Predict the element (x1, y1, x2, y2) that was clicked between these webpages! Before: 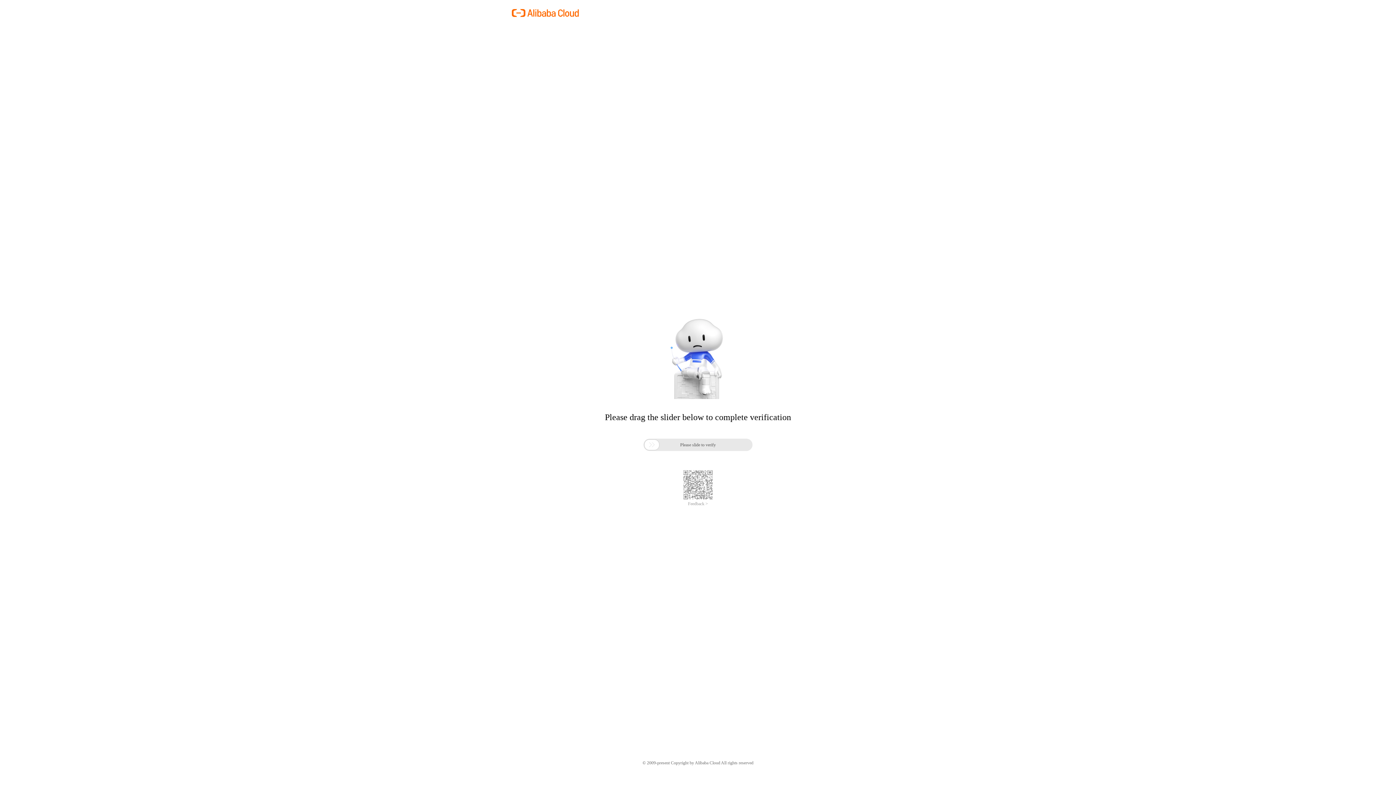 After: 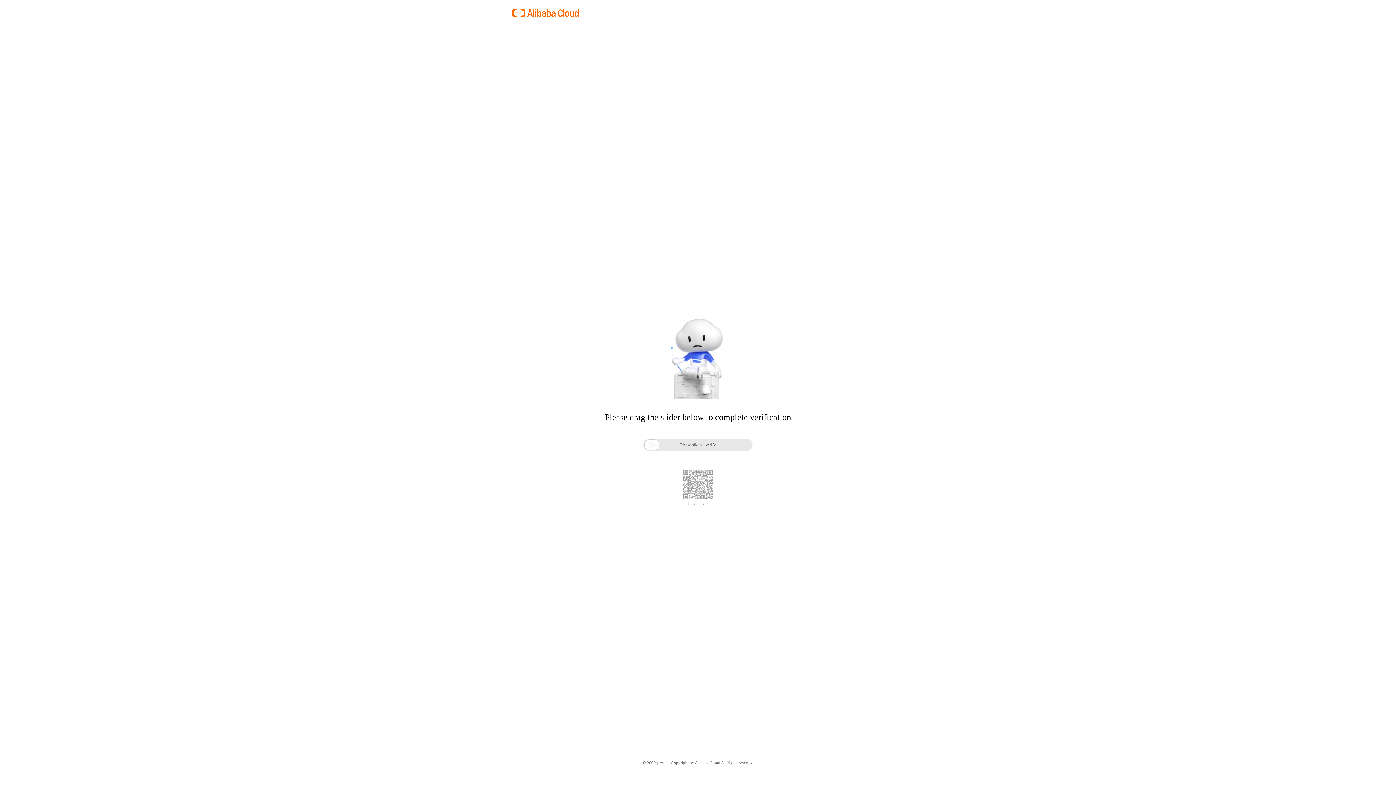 Action: bbox: (688, 501, 708, 506) label: Feedback >